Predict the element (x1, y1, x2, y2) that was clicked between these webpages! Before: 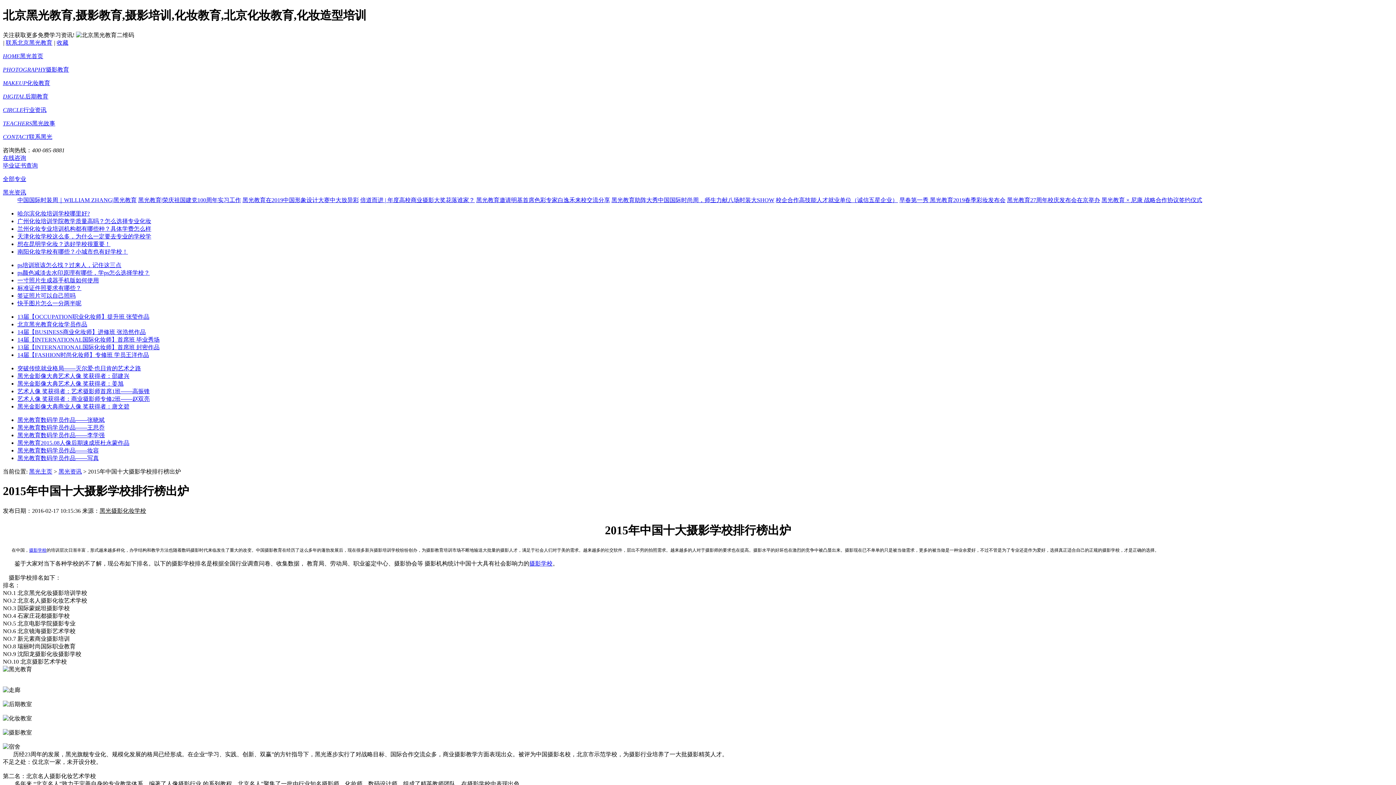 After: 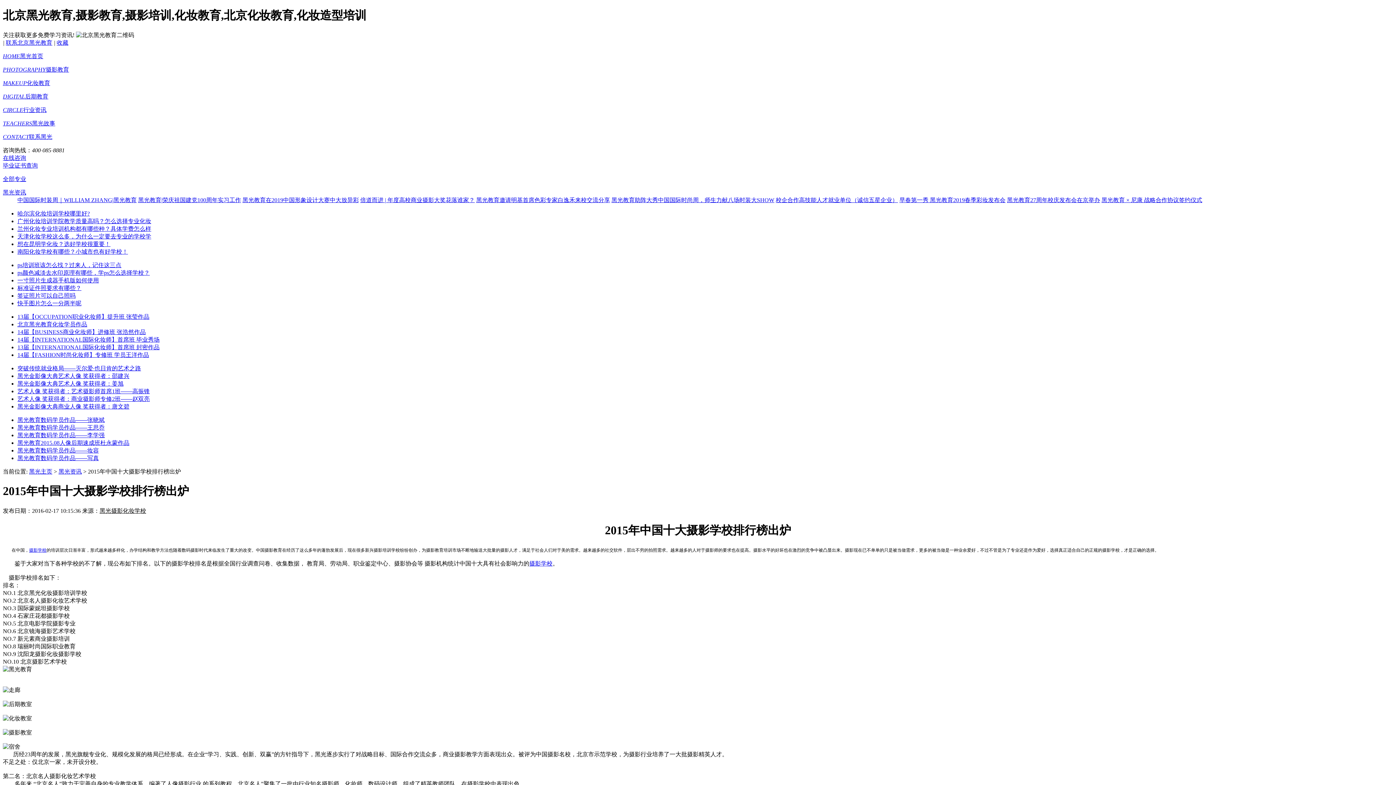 Action: bbox: (2, 133, 52, 139) label: CONTACT联系黑光